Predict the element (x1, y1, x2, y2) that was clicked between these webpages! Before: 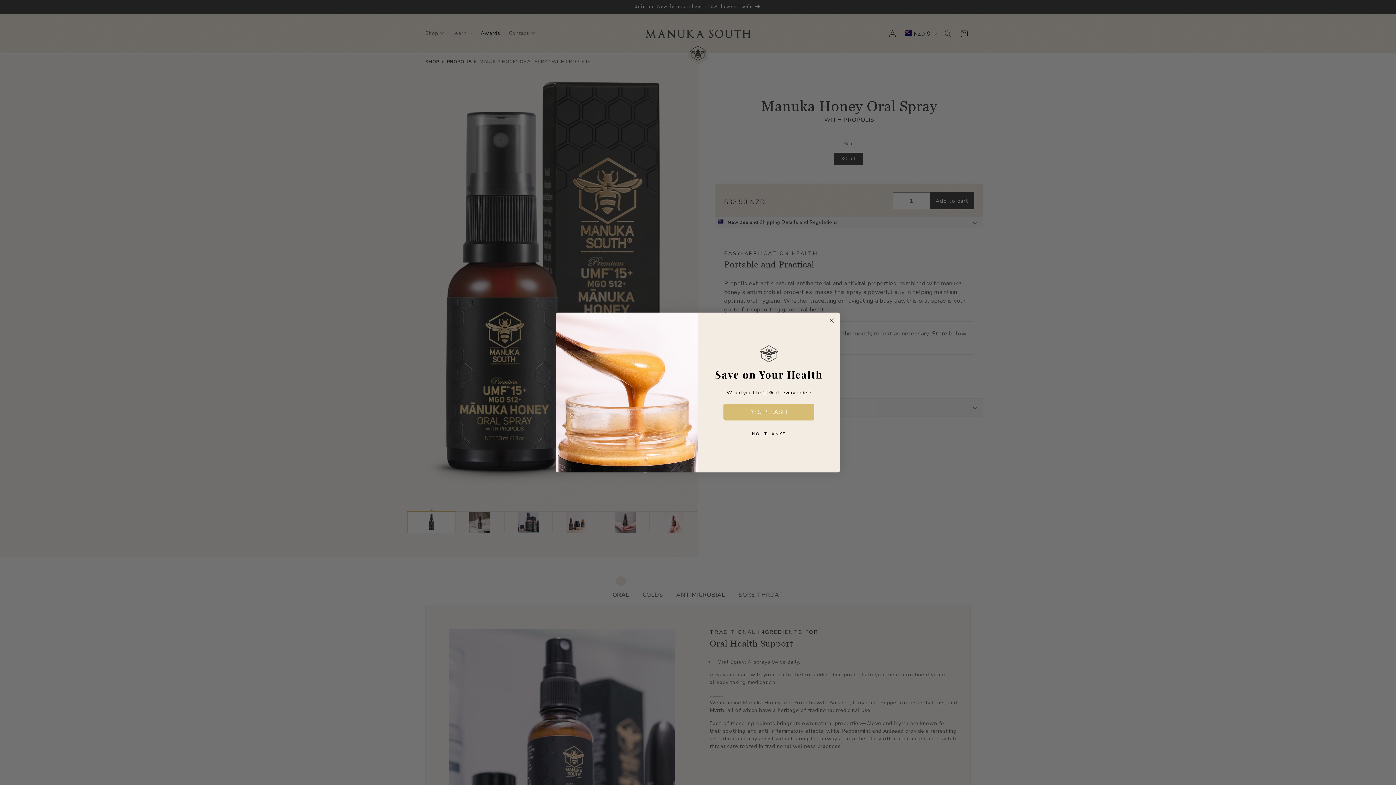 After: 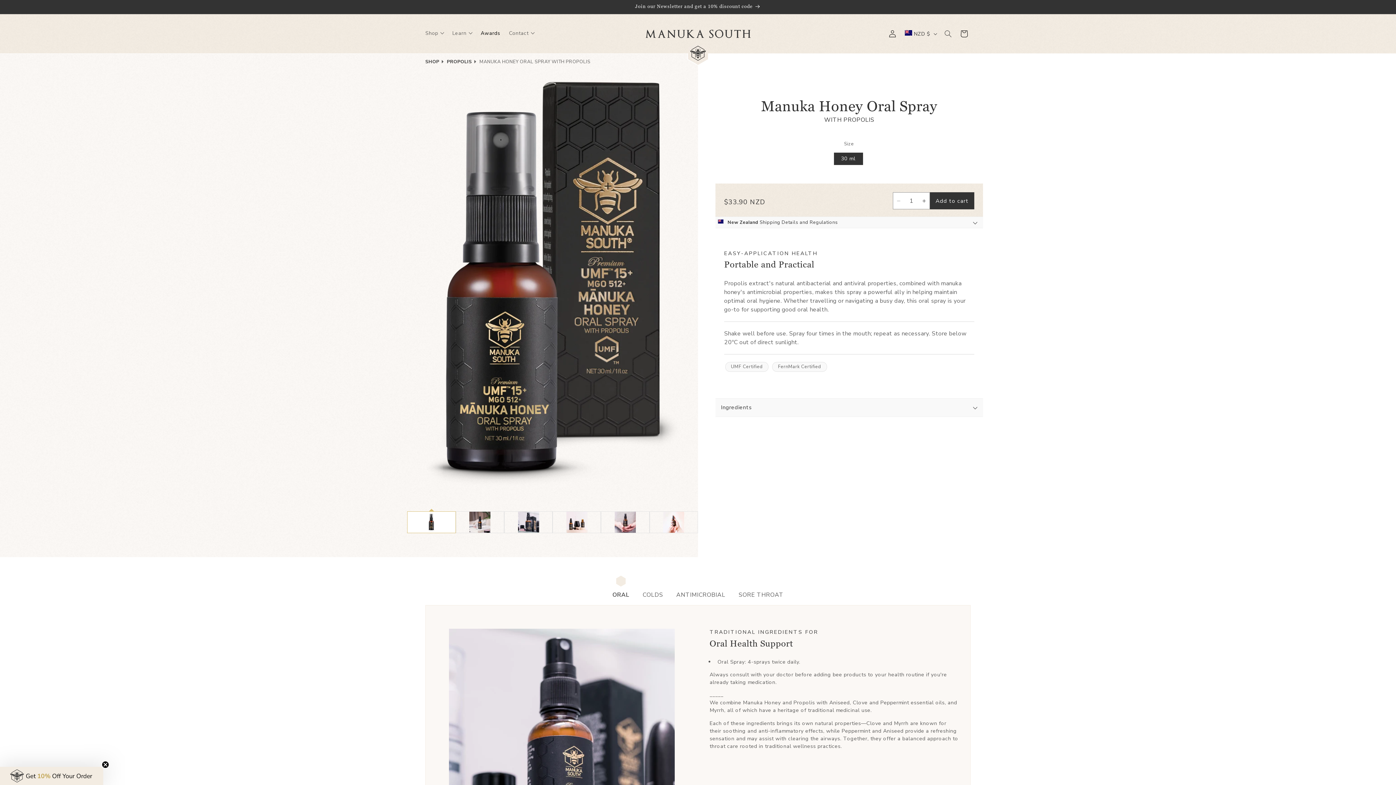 Action: label: NO, THANKS bbox: (701, 424, 836, 443)